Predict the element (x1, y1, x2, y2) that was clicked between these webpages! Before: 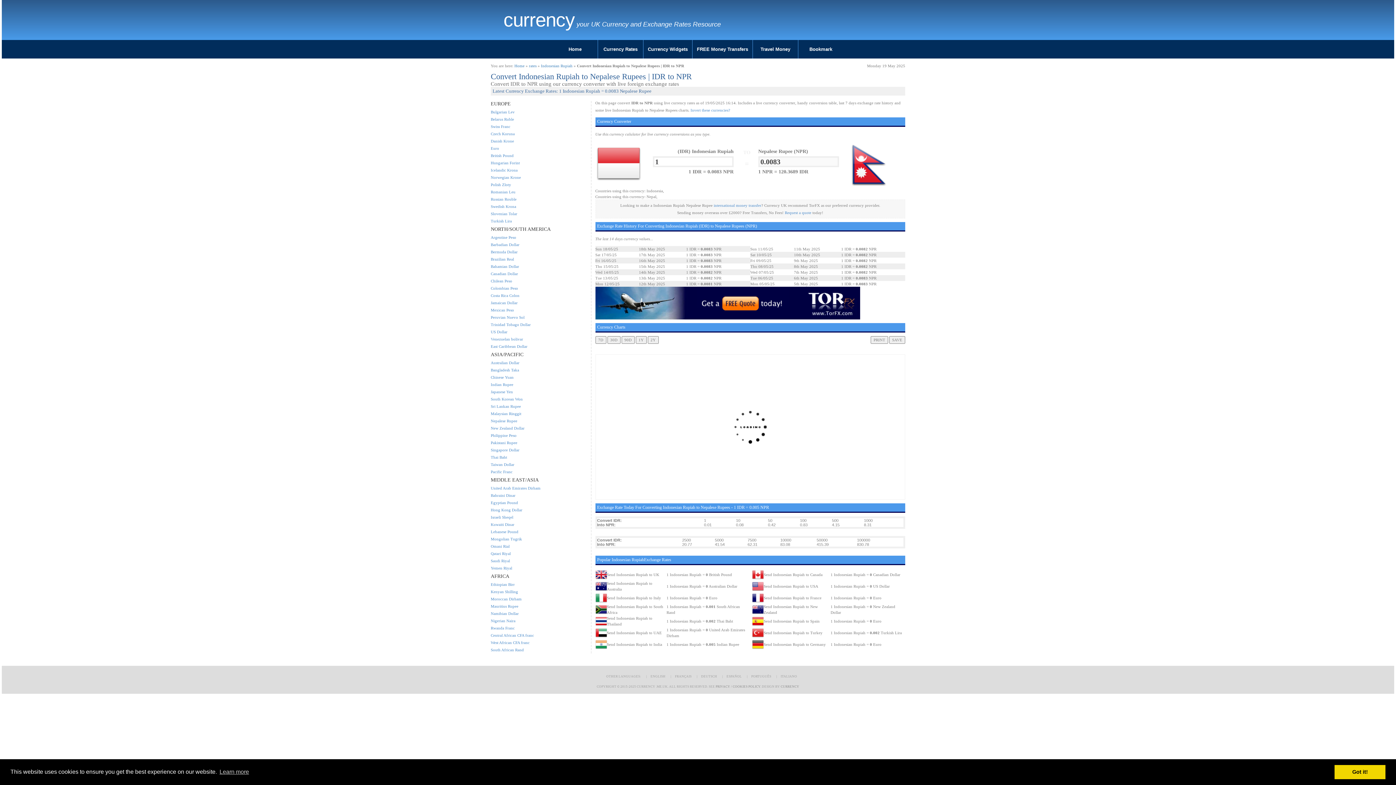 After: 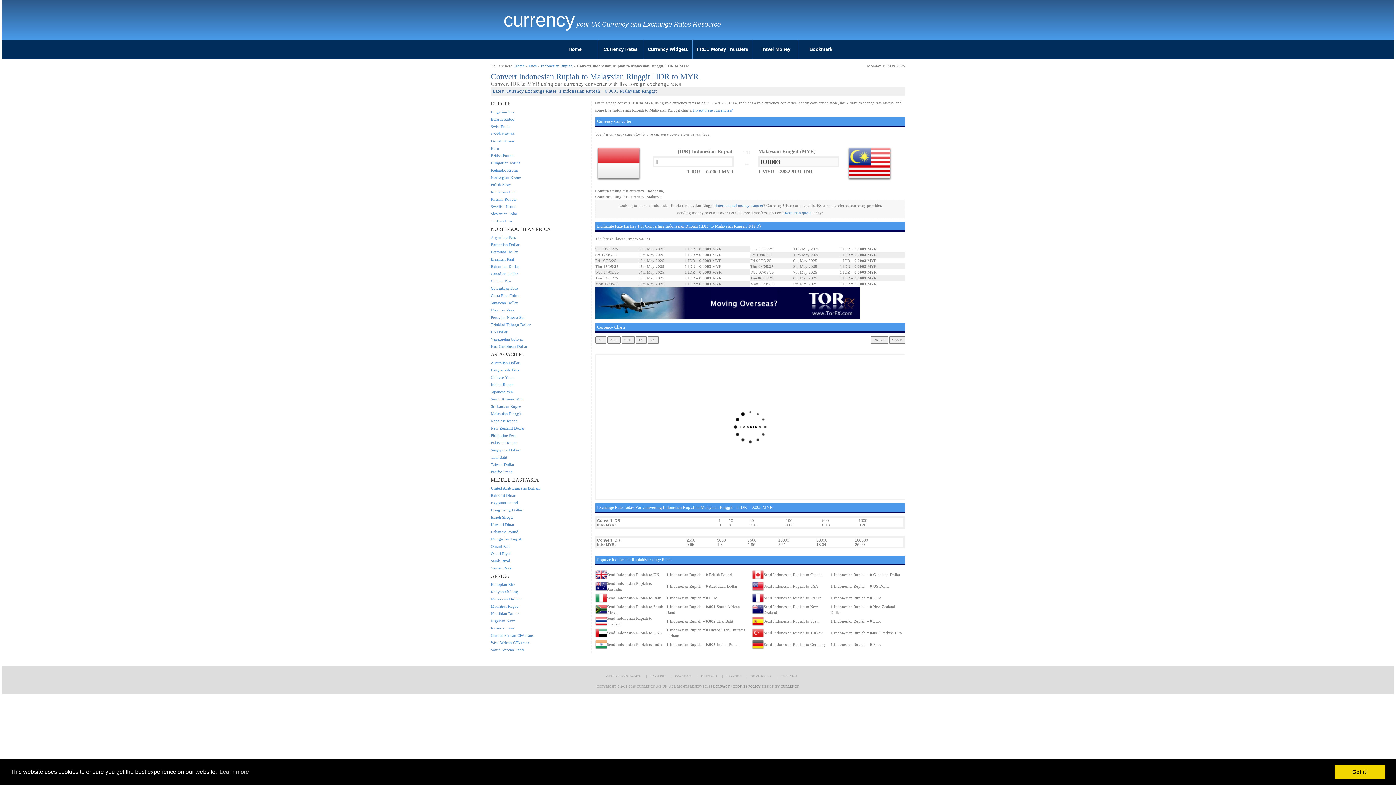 Action: label: Malaysian Ringgit bbox: (490, 411, 521, 416)